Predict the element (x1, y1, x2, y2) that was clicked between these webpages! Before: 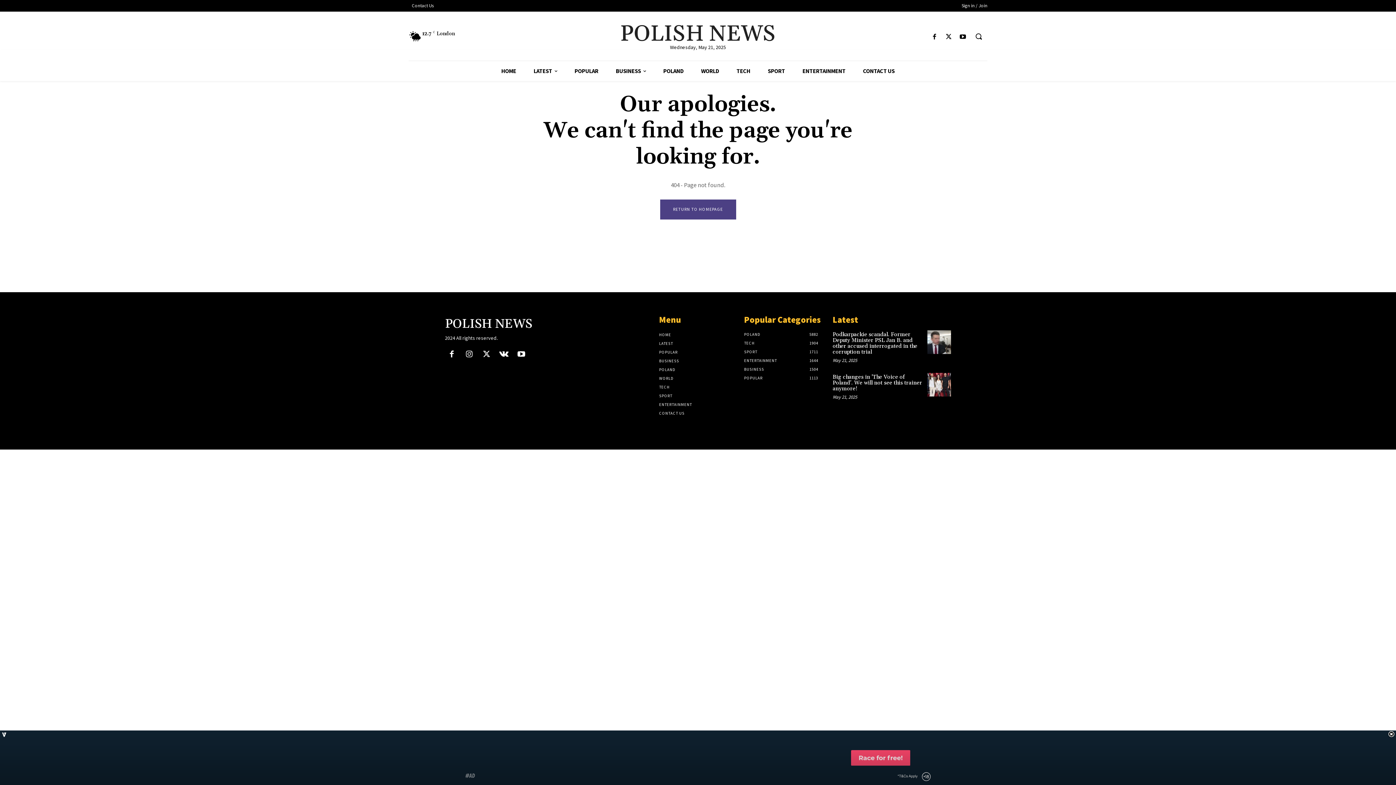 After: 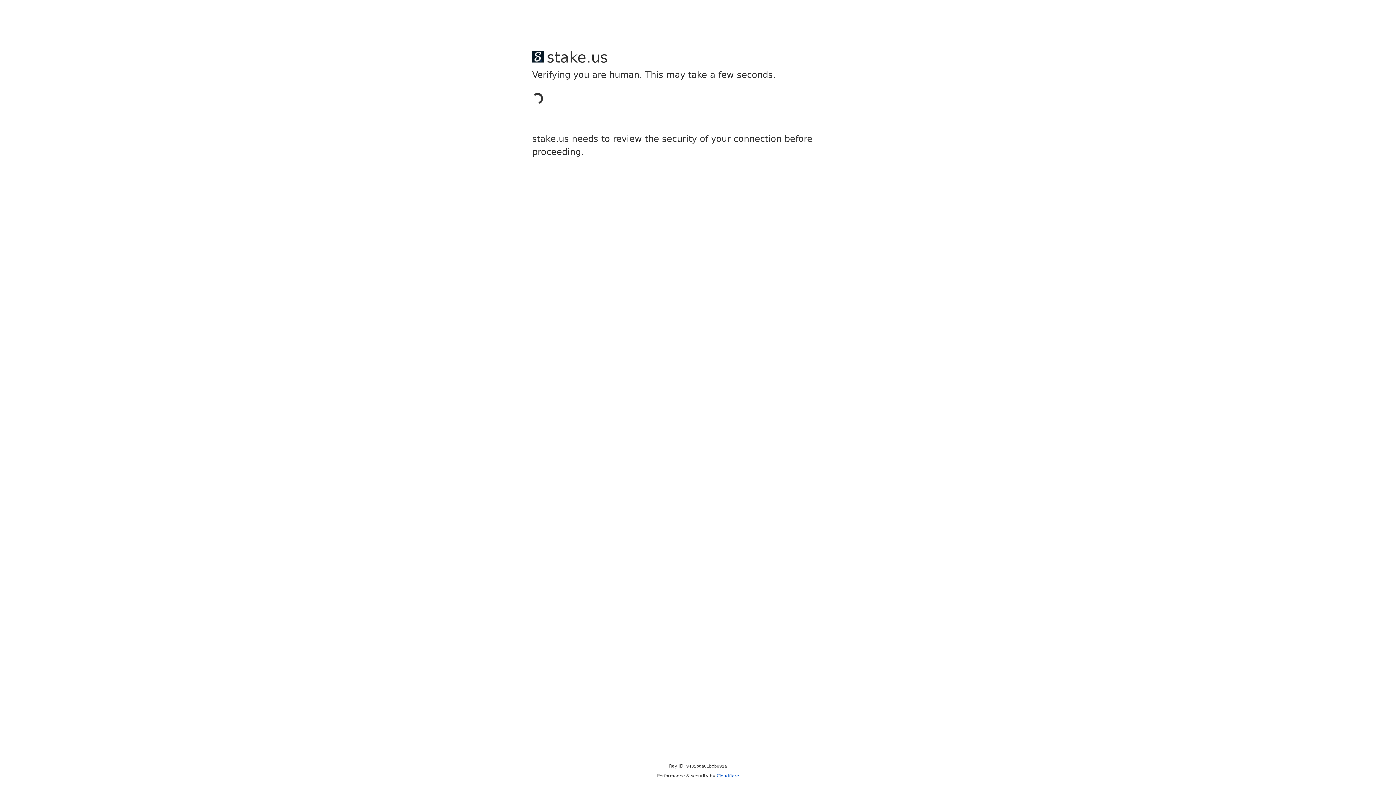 Action: bbox: (927, 373, 951, 396)